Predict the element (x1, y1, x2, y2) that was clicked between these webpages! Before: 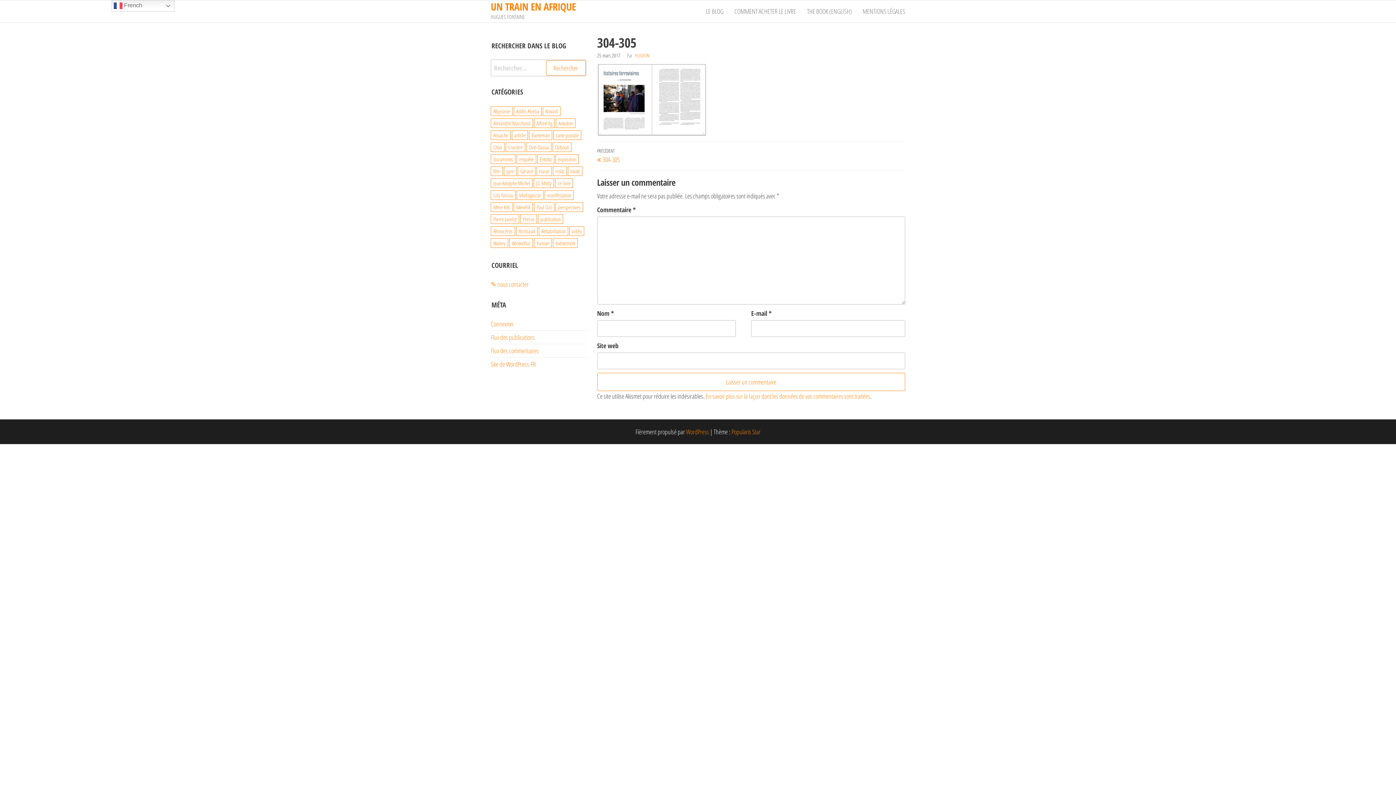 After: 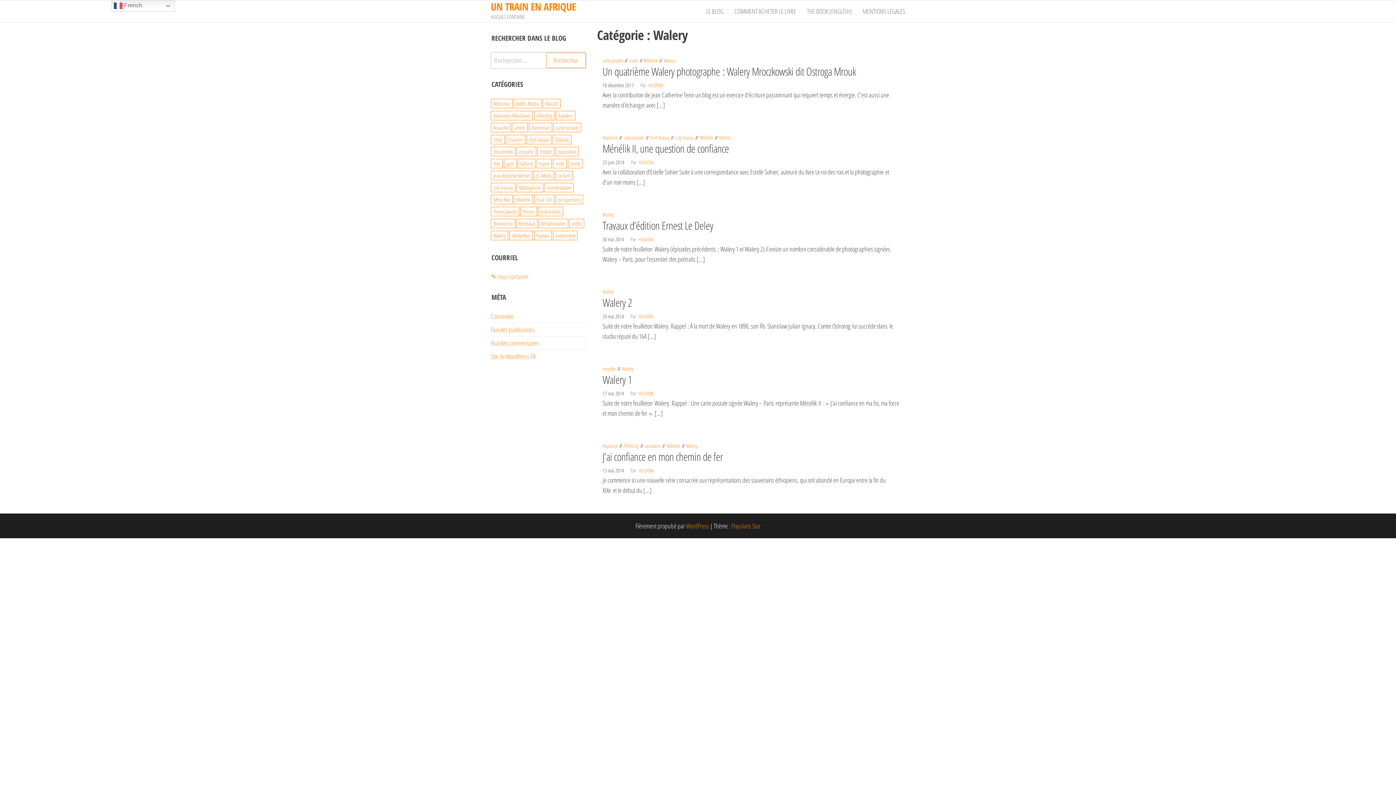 Action: label: Walery (6 éléments) bbox: (490, 238, 508, 248)